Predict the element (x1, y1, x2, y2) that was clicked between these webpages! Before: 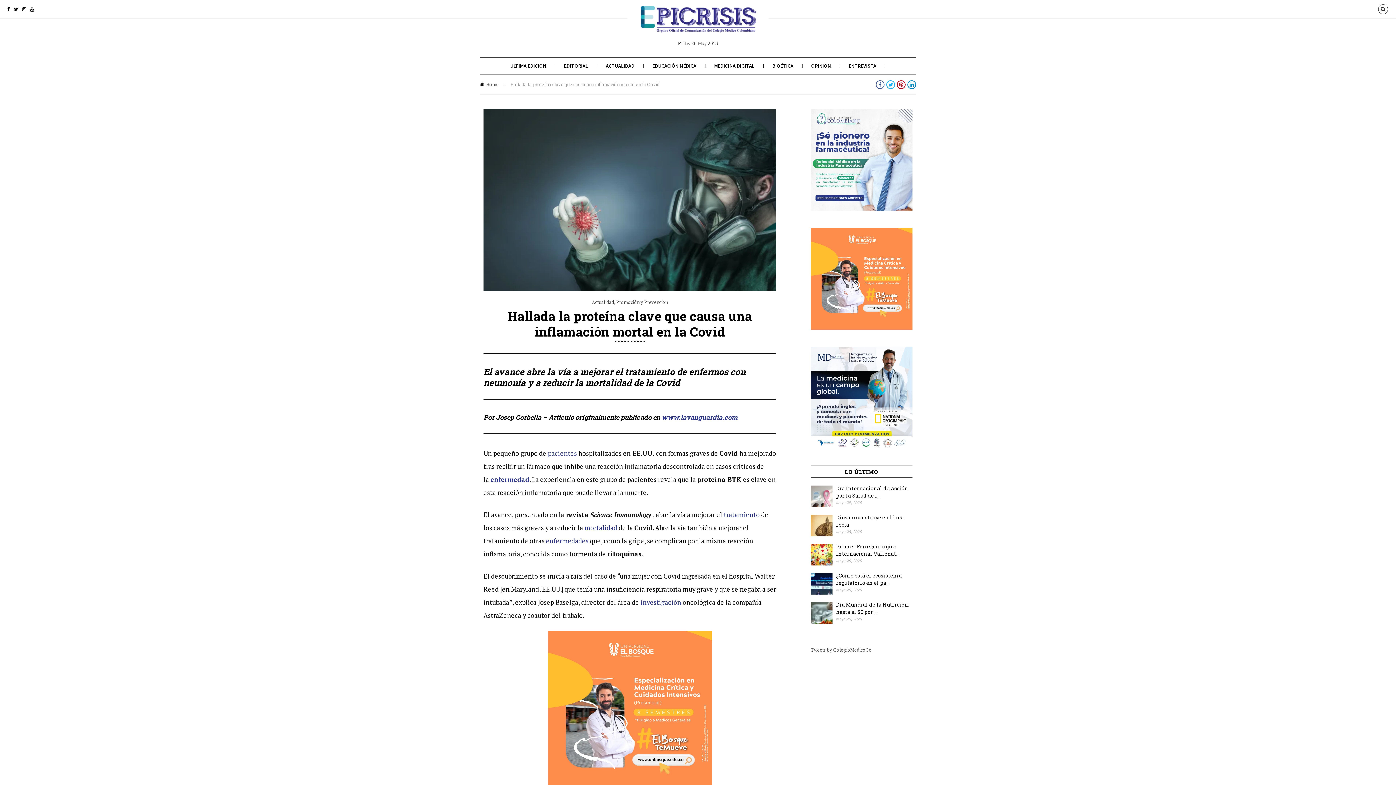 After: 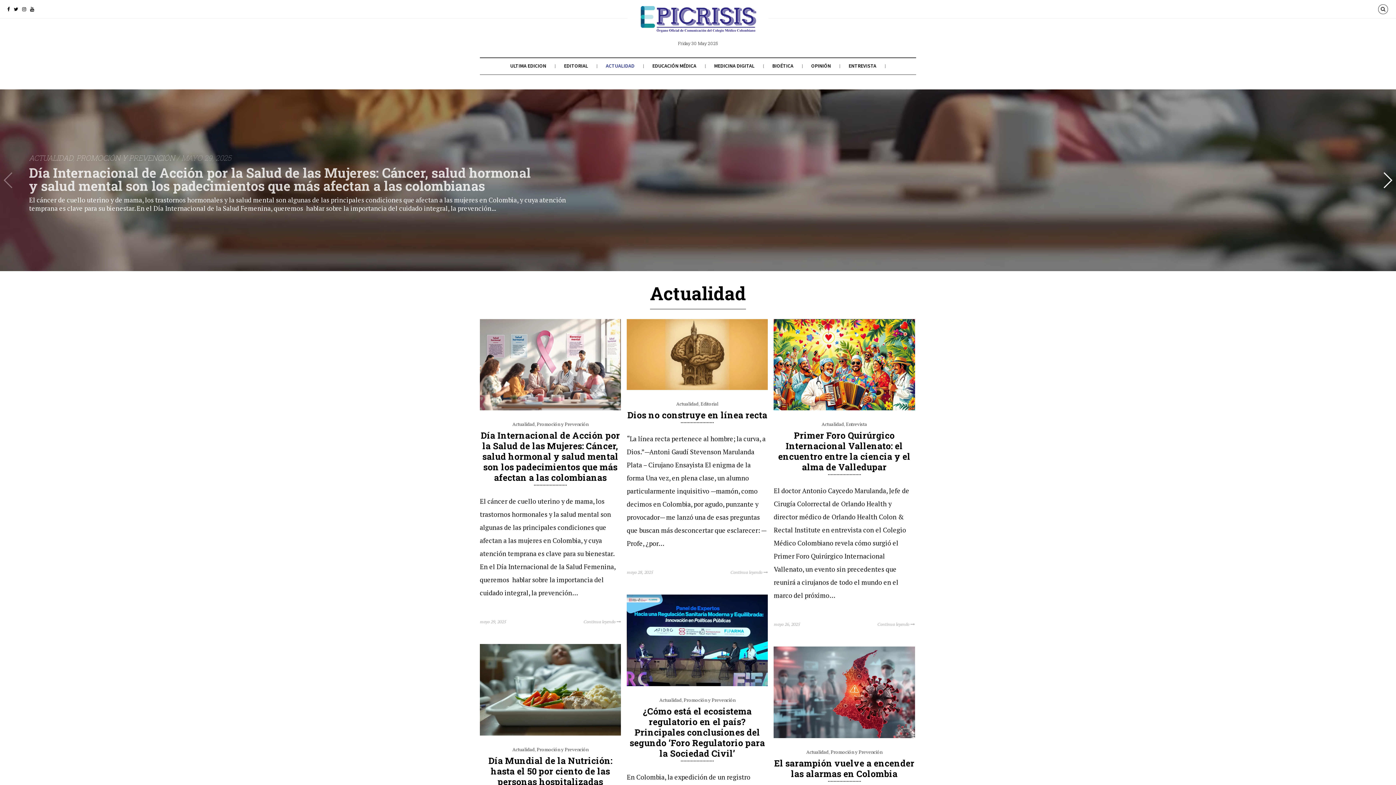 Action: bbox: (592, 298, 614, 305) label: Actualidad